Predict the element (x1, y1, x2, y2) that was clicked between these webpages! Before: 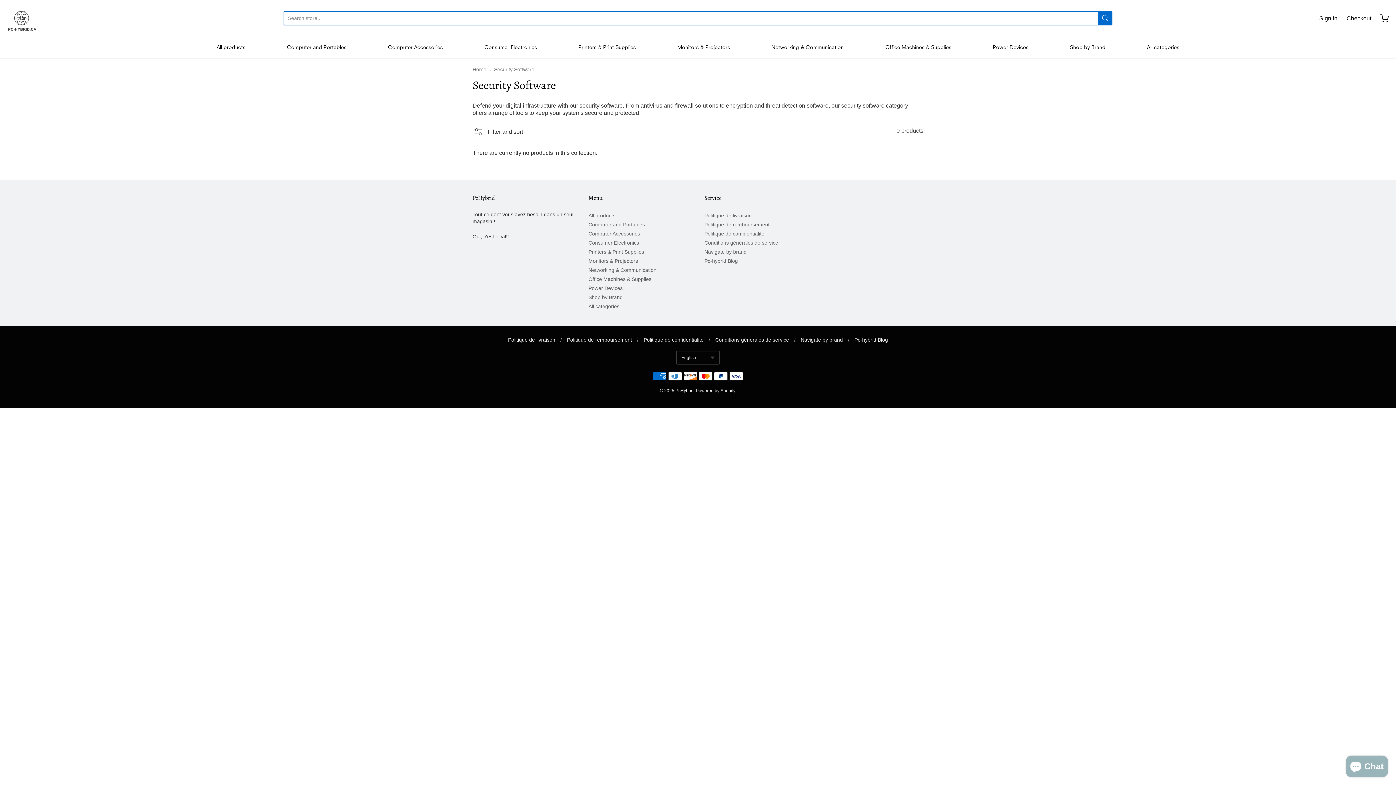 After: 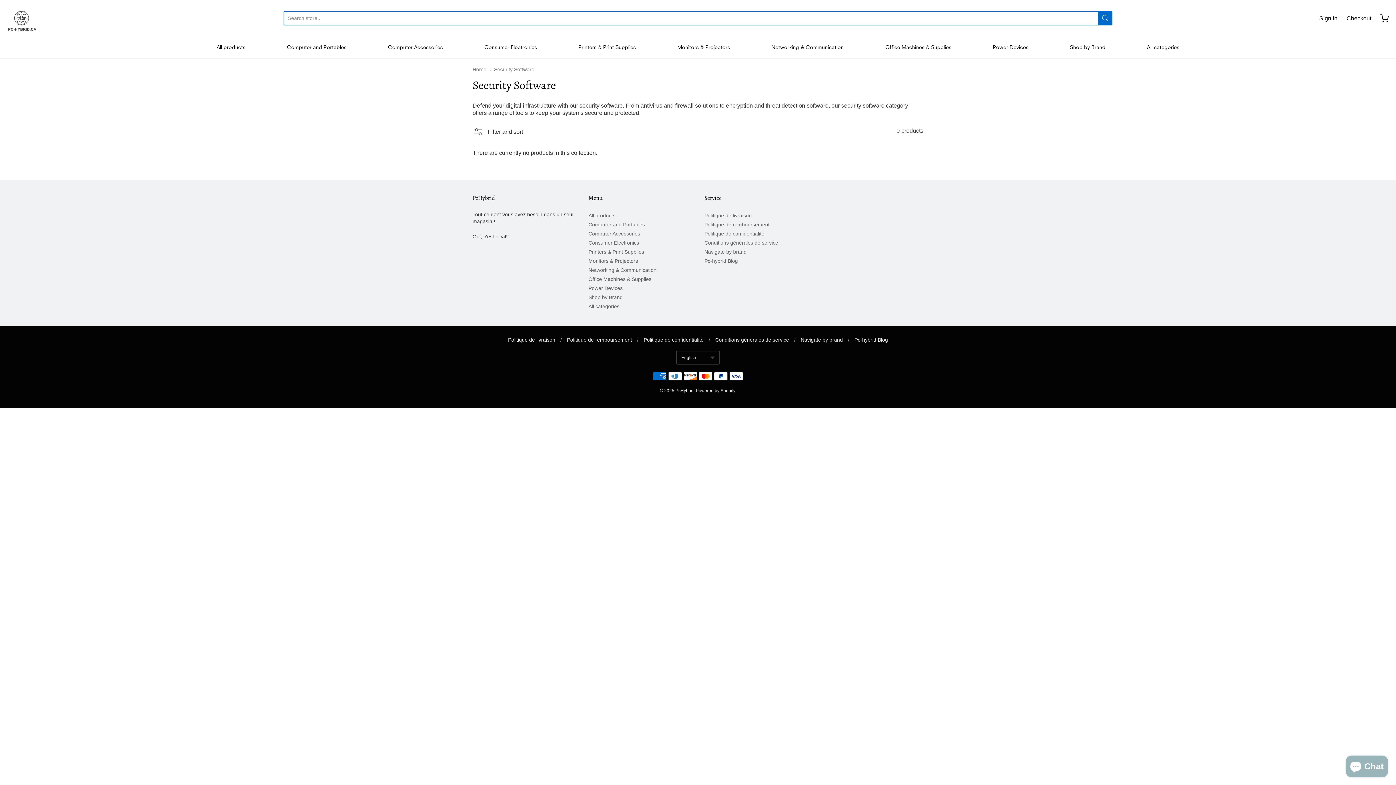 Action: bbox: (490, 66, 534, 72) label: Security Software